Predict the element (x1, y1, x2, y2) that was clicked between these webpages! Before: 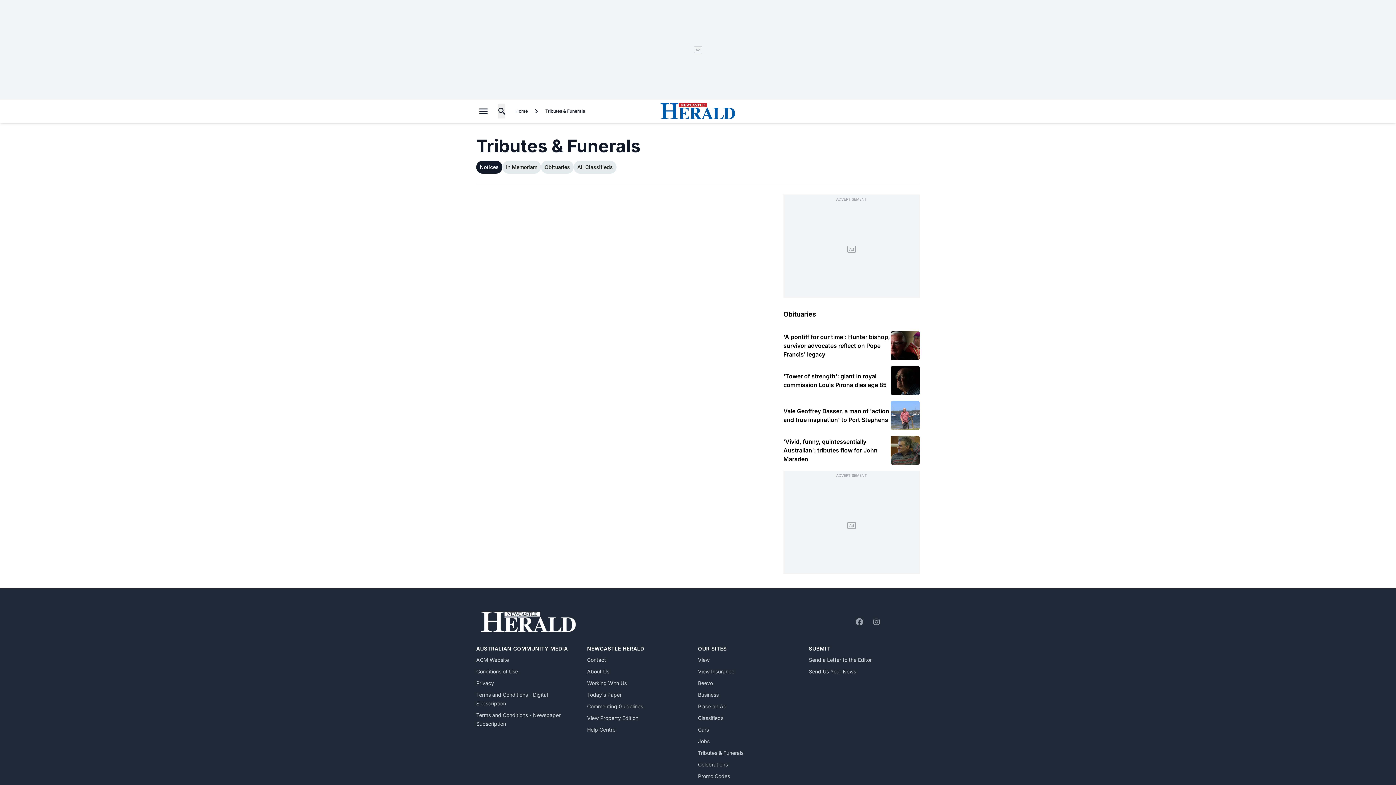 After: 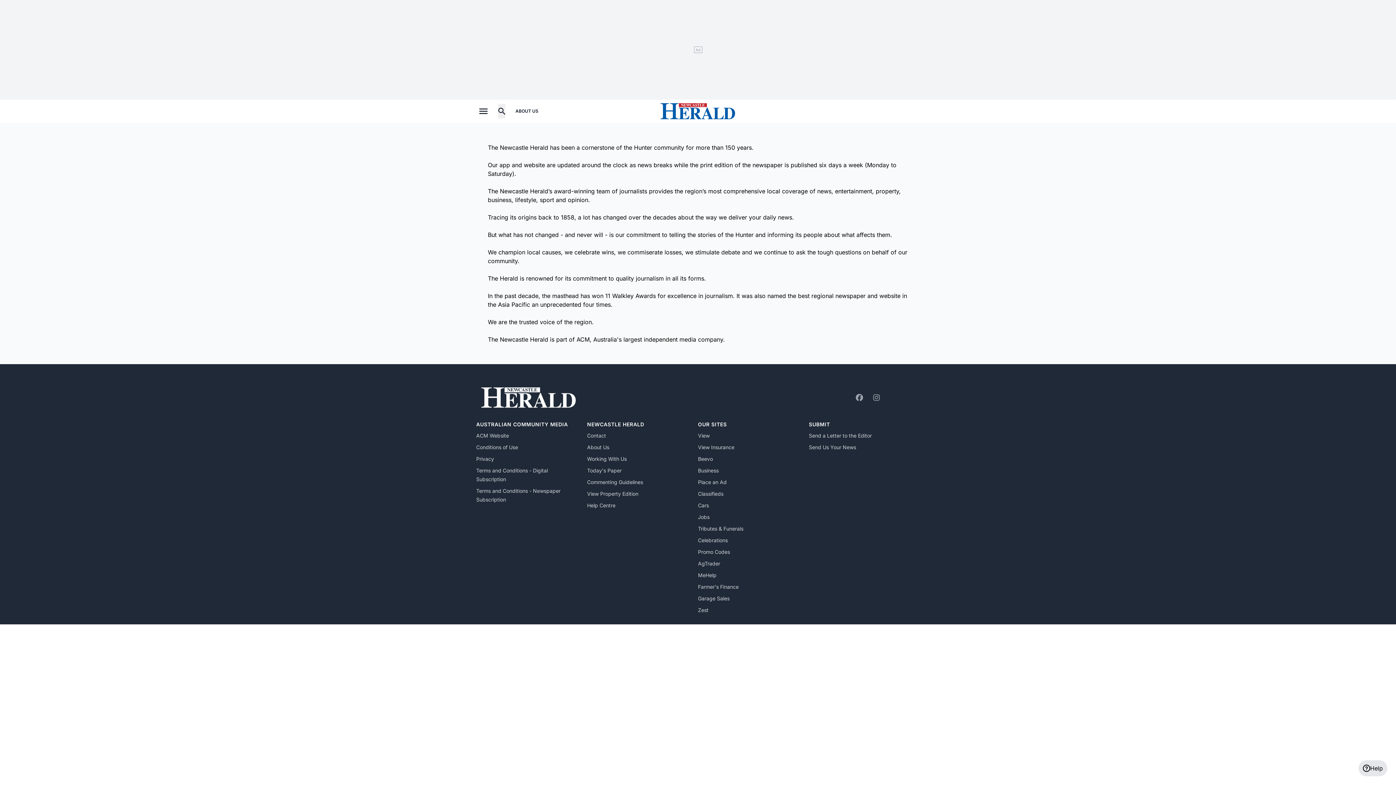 Action: label: About Us bbox: (587, 668, 609, 674)